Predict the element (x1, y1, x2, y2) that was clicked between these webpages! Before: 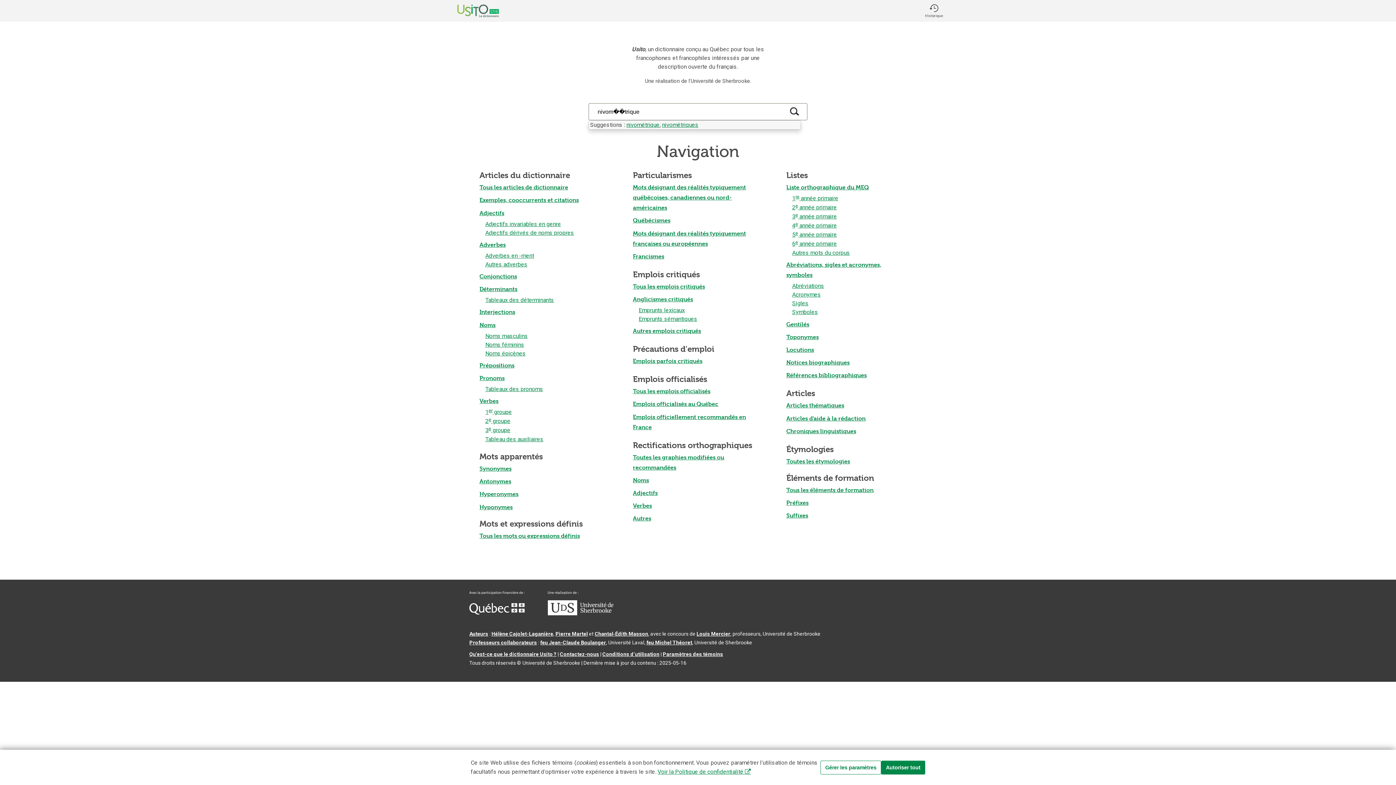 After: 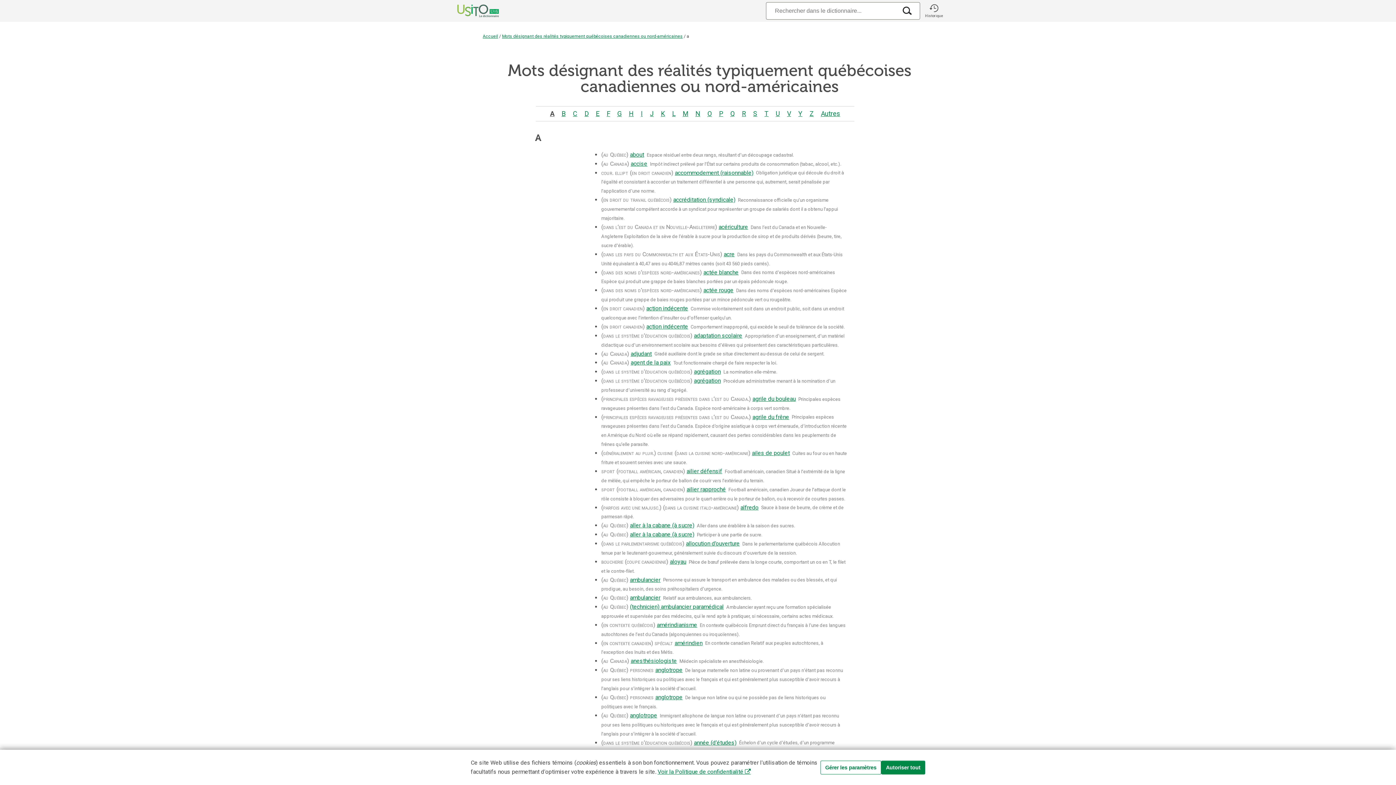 Action: bbox: (633, 184, 746, 211) label: Mots désignant des réalités typiquement québécoises, canadiennes ou nord-américaines